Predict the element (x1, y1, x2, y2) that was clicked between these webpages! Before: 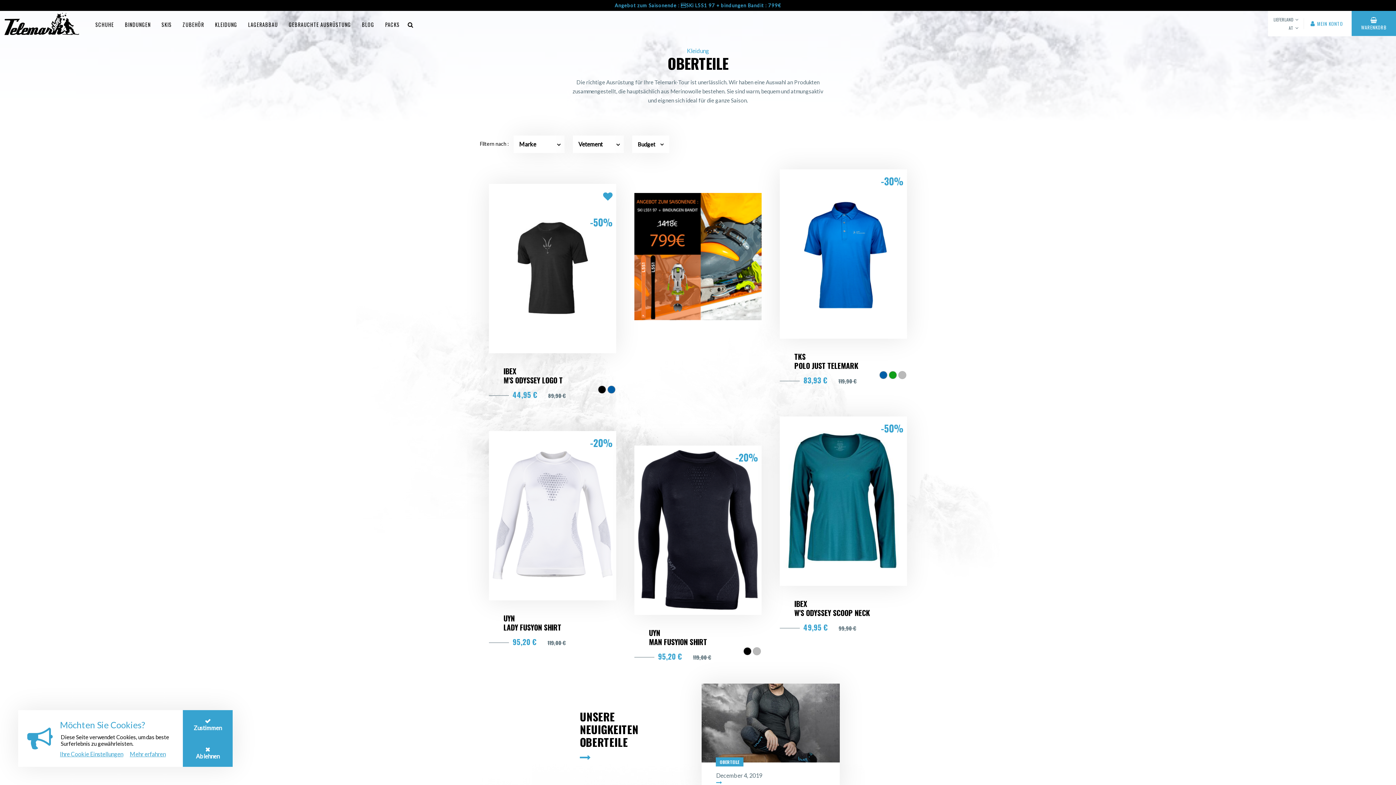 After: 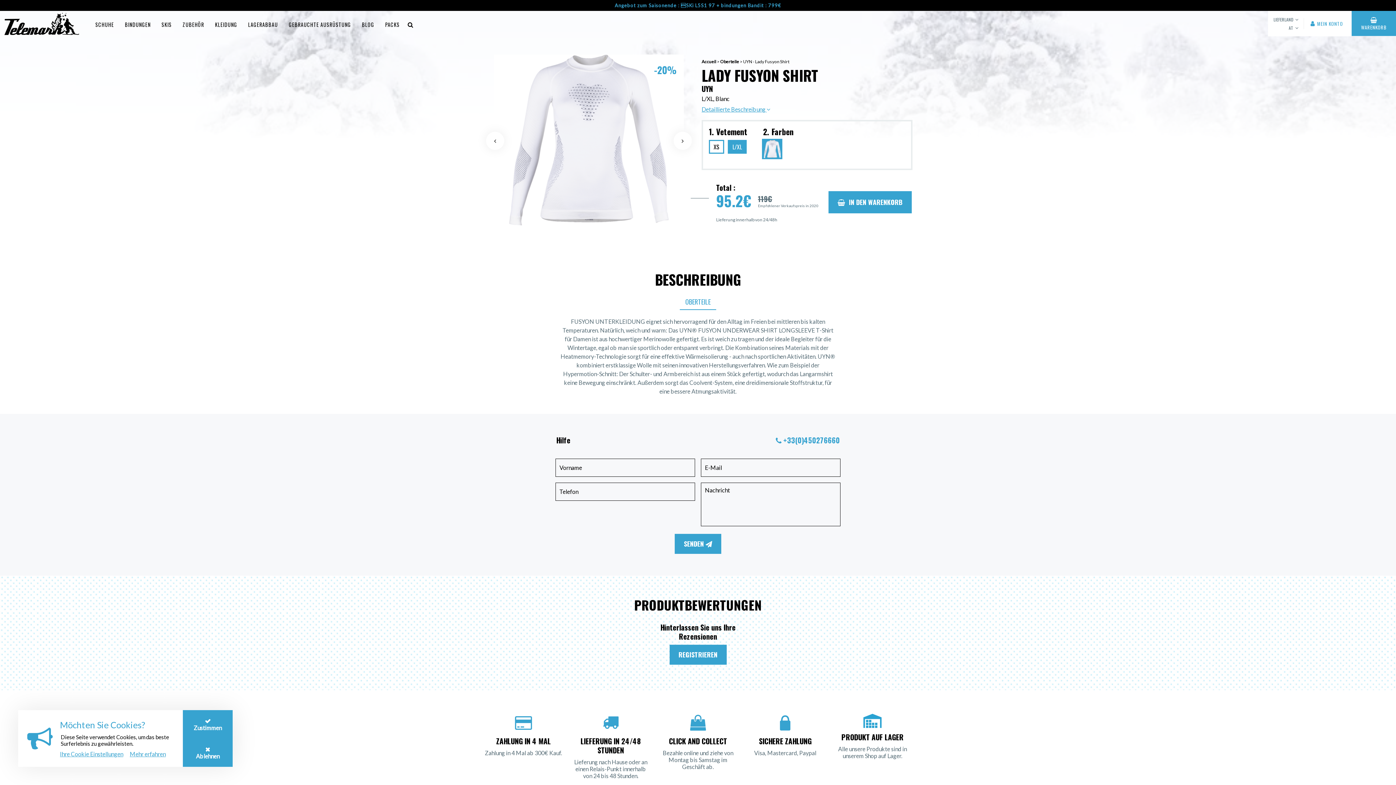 Action: label: UYN
LADY FUSYON SHIRT bbox: (503, 614, 616, 632)